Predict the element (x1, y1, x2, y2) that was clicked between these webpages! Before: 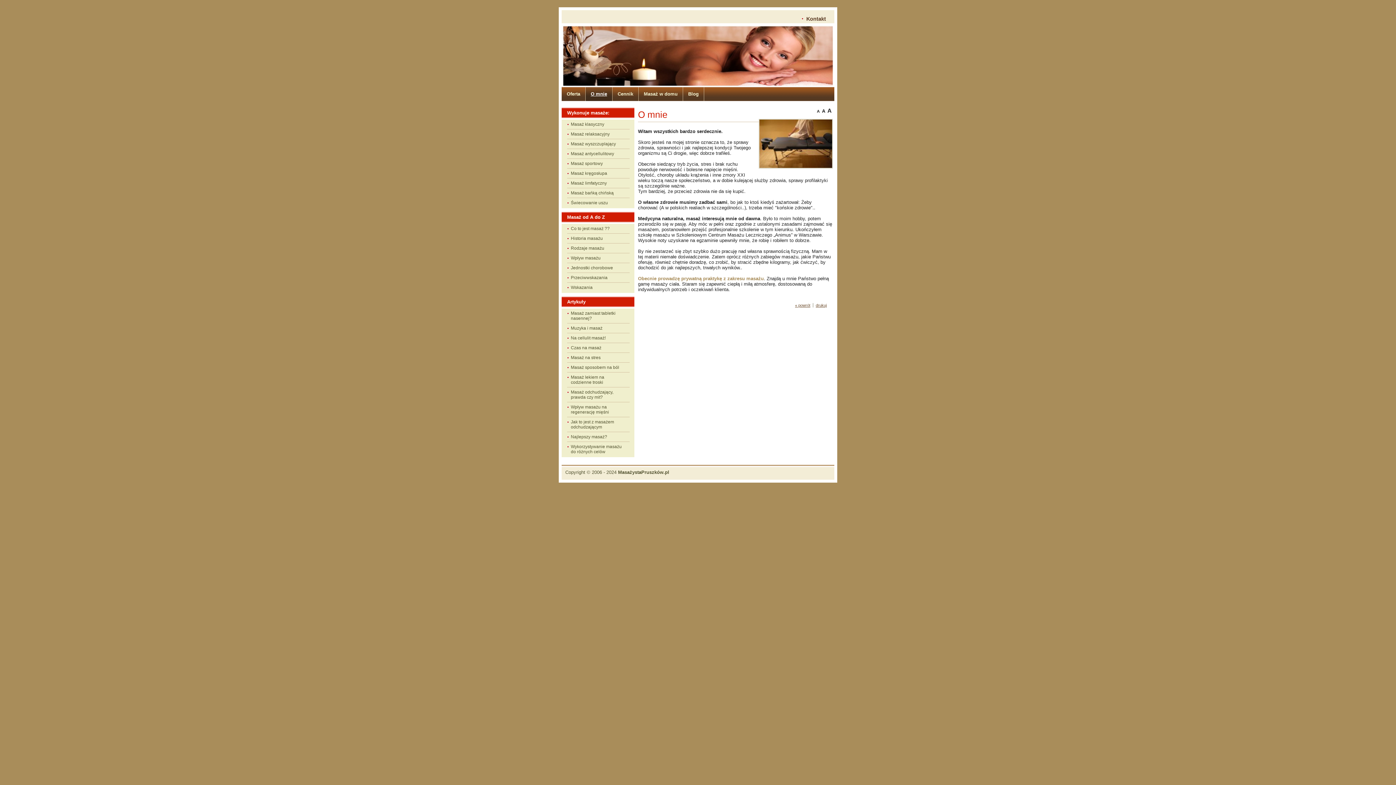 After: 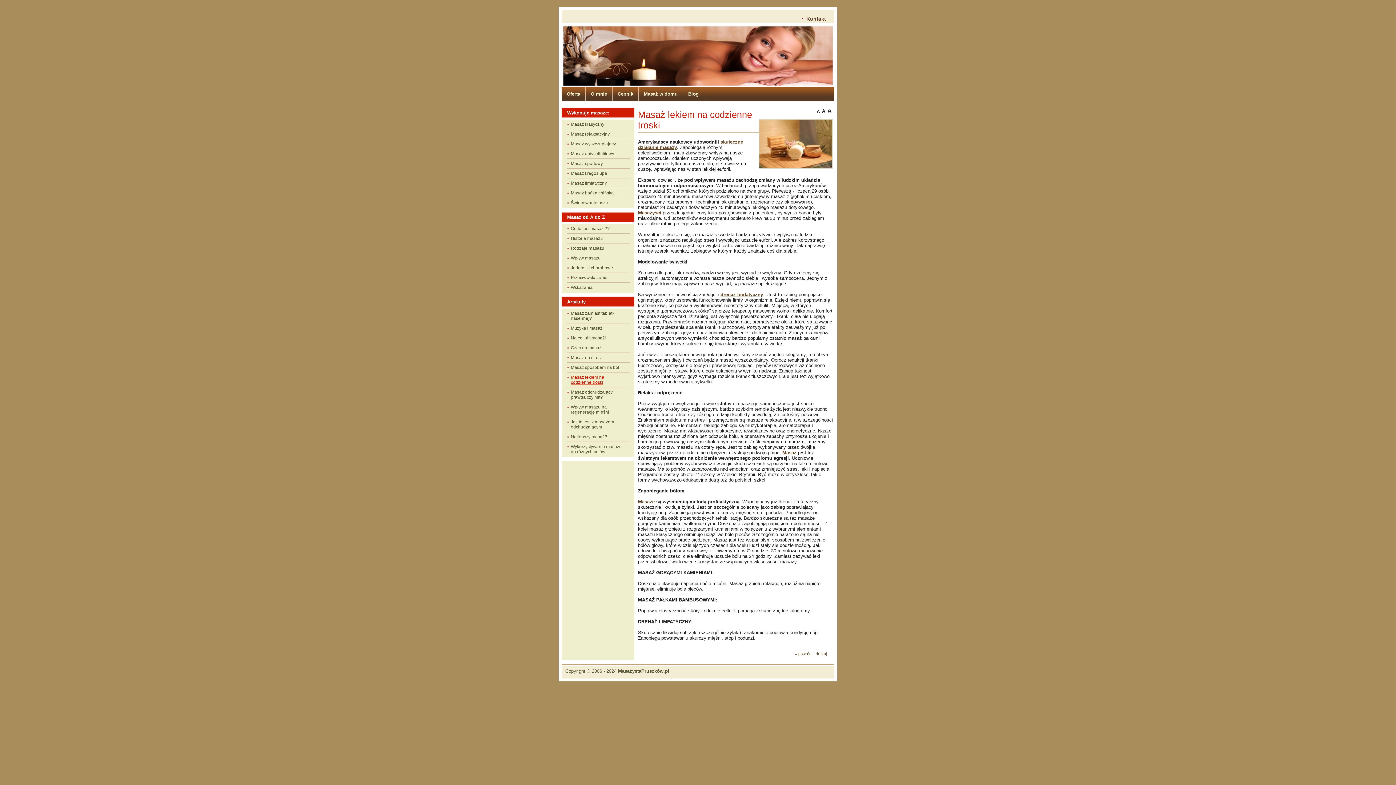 Action: bbox: (567, 372, 629, 387) label: Masaż lekiem na codzienne troski